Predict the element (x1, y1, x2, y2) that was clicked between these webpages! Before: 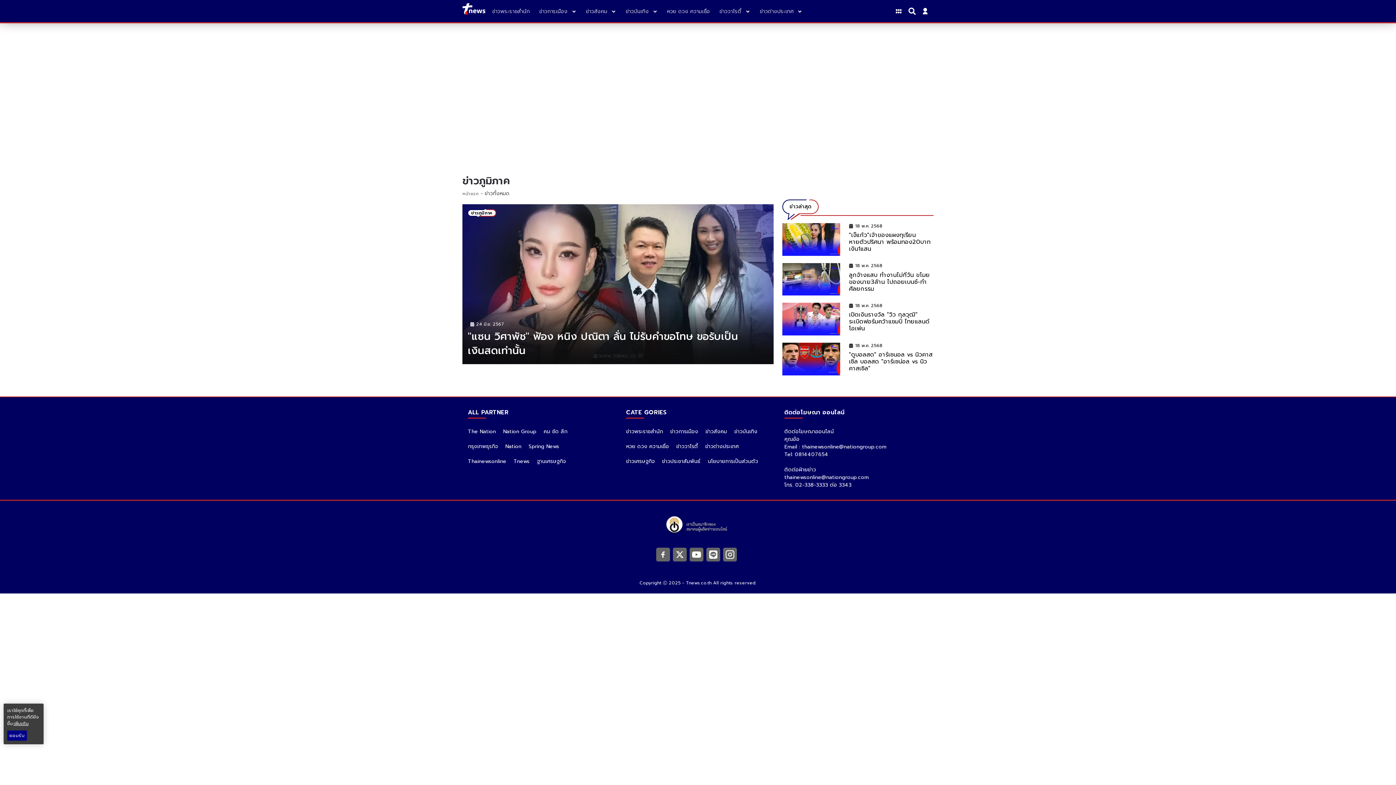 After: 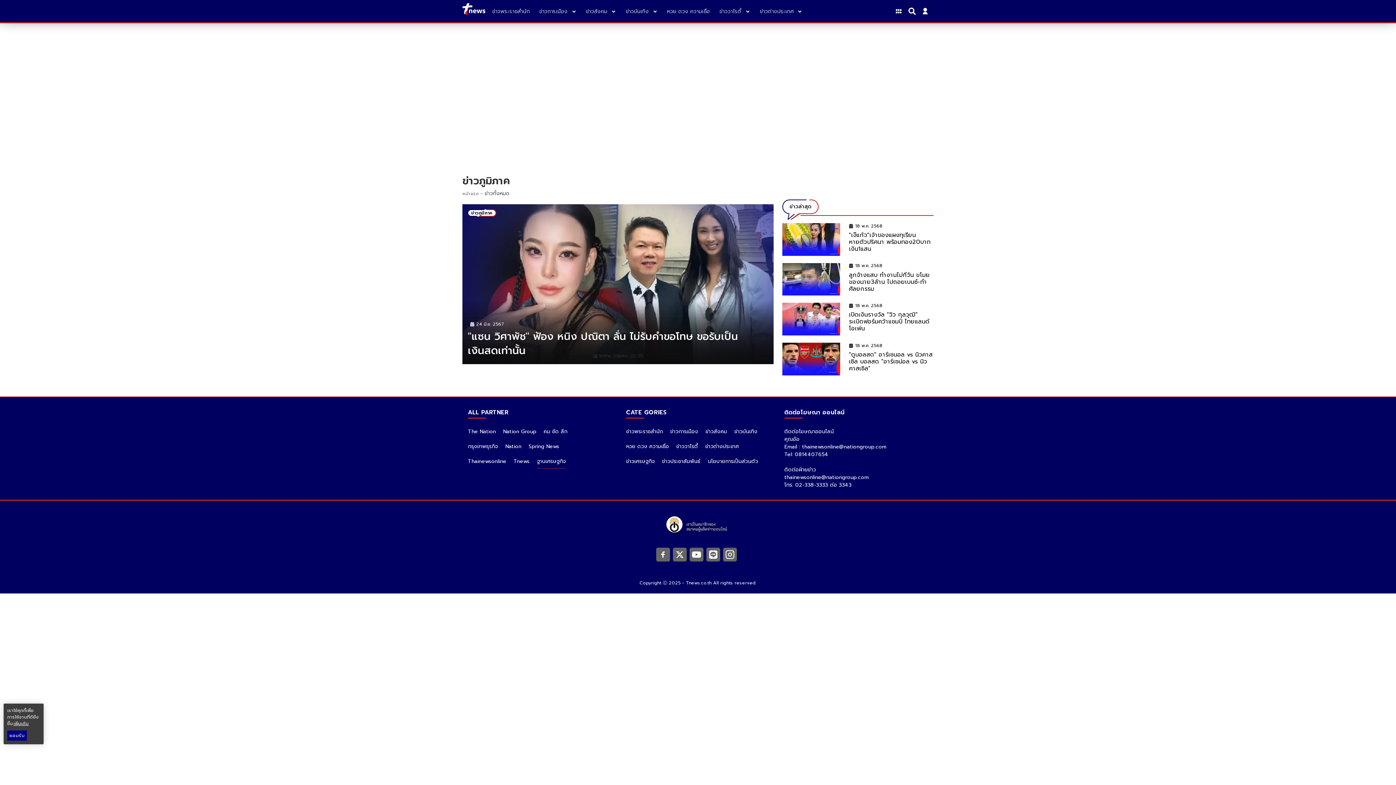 Action: label: ฐานเศรษฐกิจ bbox: (537, 457, 566, 465)